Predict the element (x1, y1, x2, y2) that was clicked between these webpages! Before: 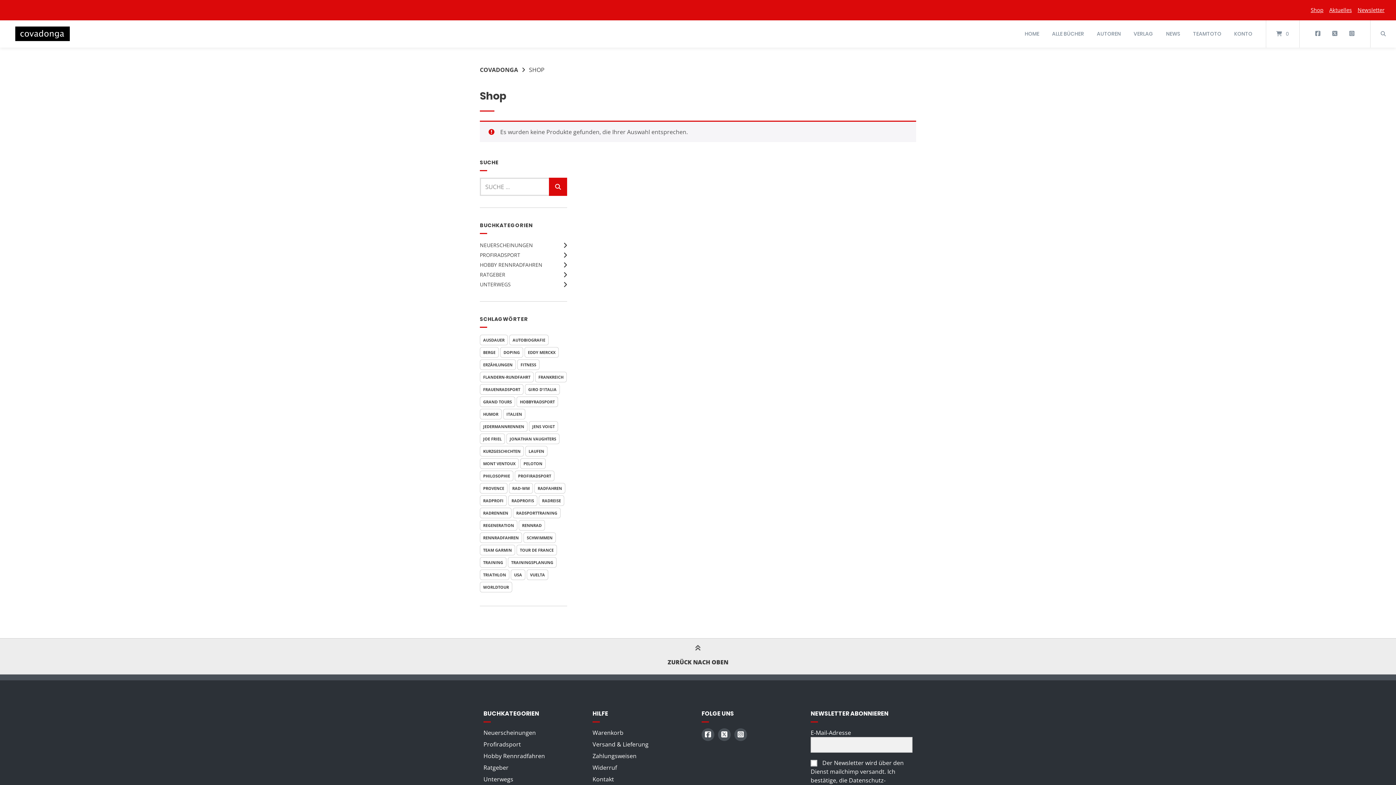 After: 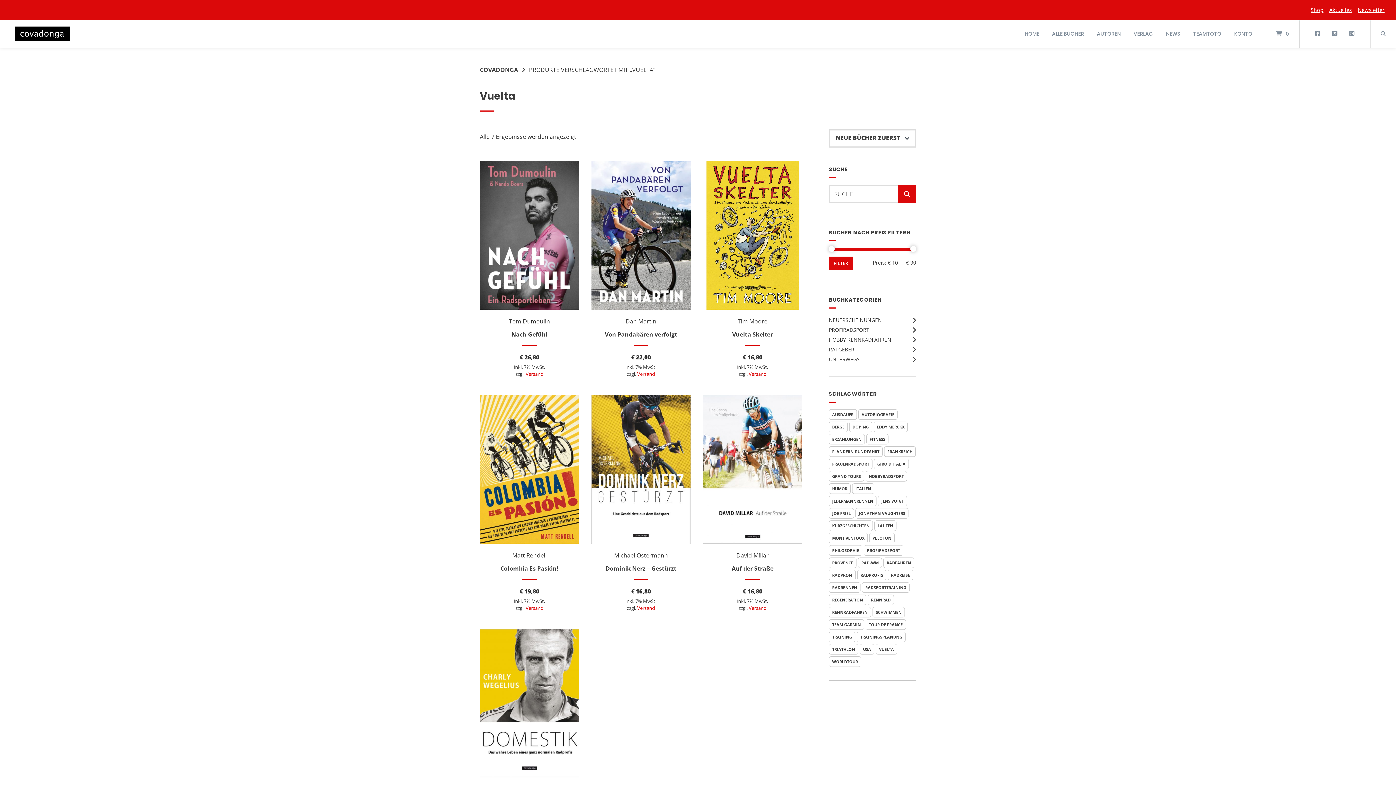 Action: label: Vuelta (7 Produkte) bbox: (526, 569, 548, 580)